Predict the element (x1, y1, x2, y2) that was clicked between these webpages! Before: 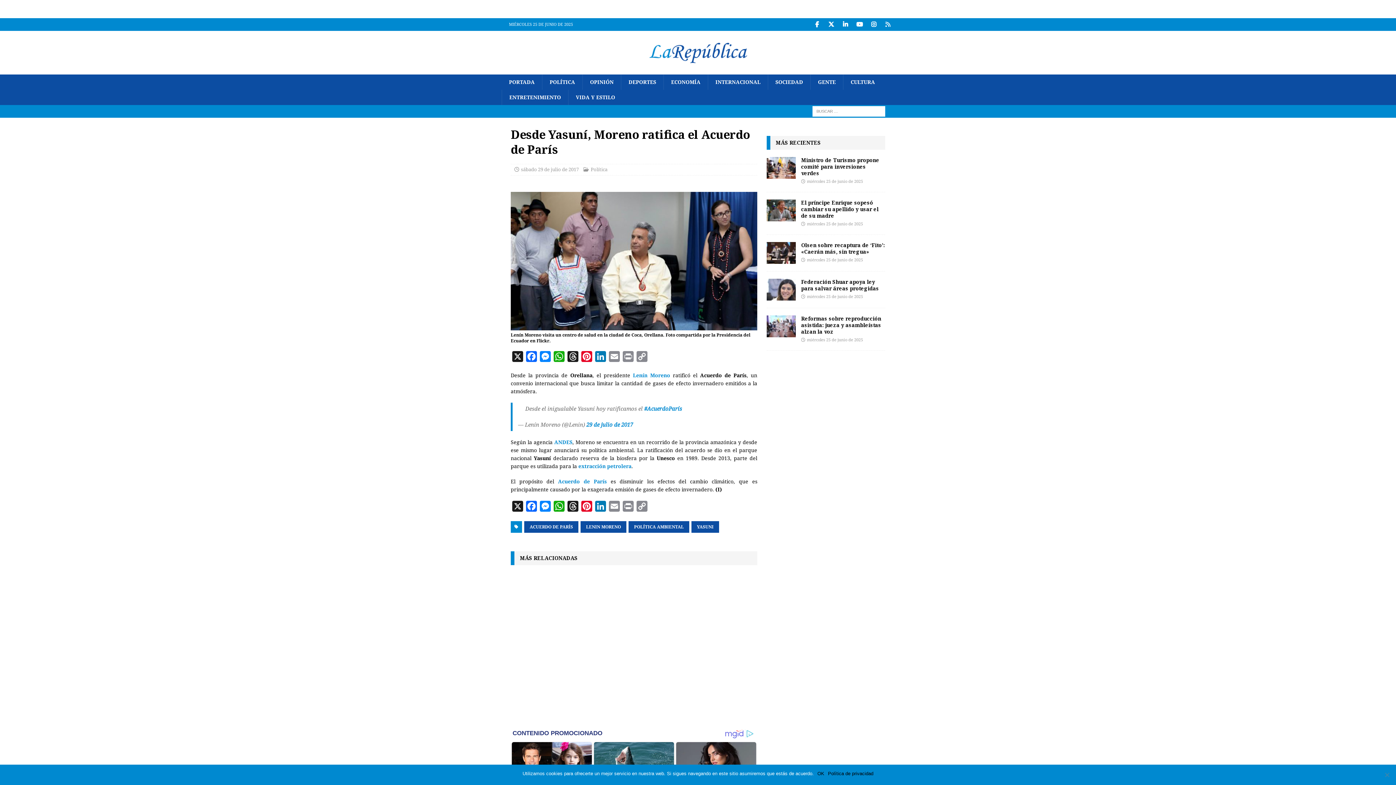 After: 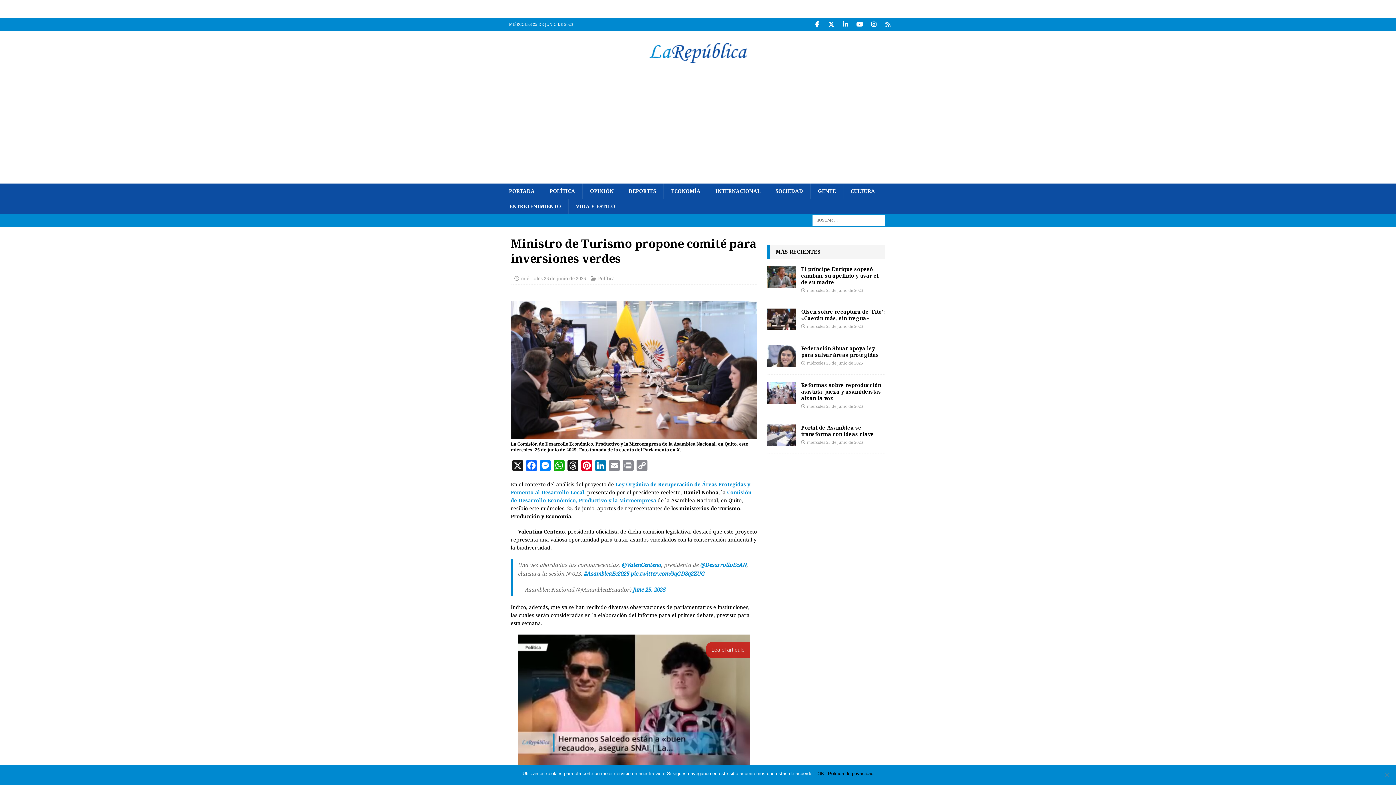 Action: label: Ministro de Turismo propone comité para inversiones verdes bbox: (801, 156, 879, 176)